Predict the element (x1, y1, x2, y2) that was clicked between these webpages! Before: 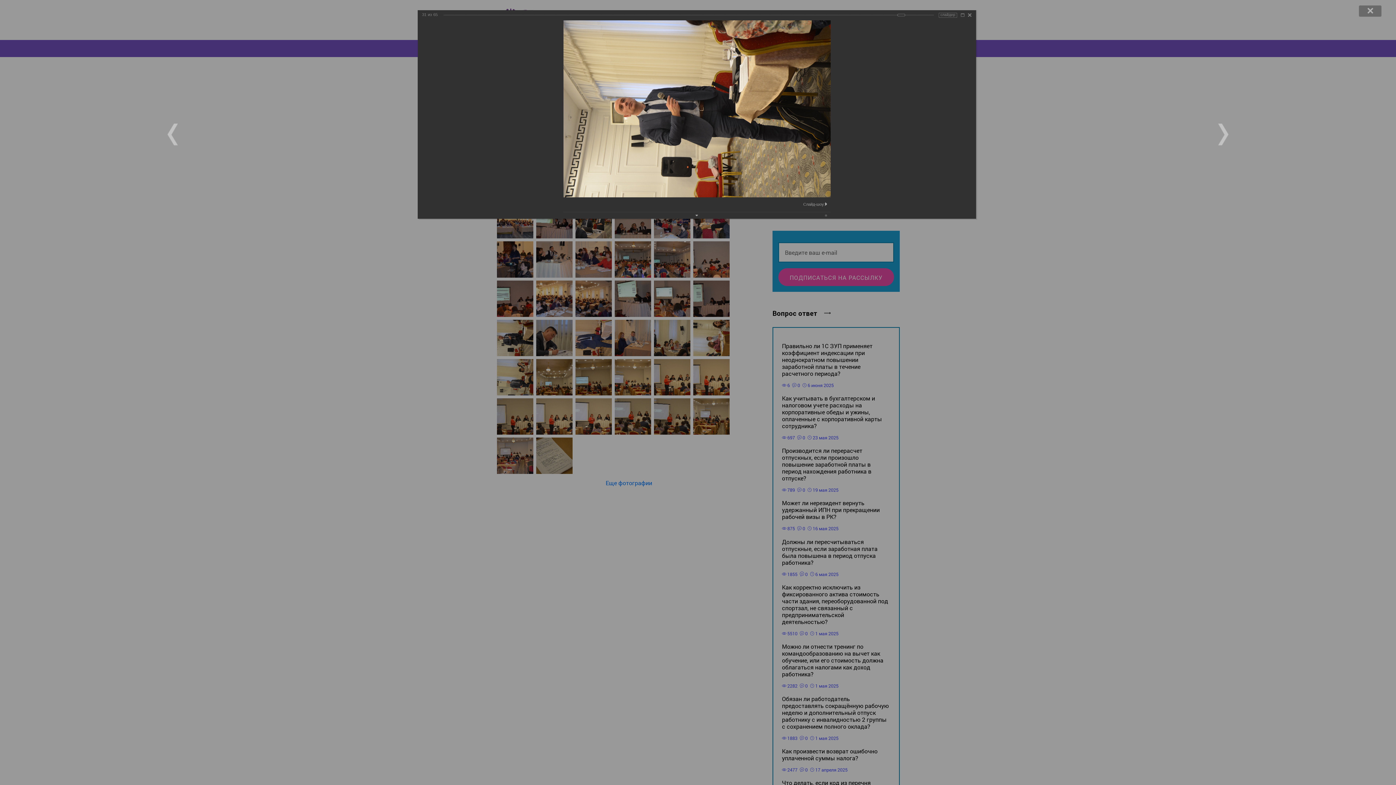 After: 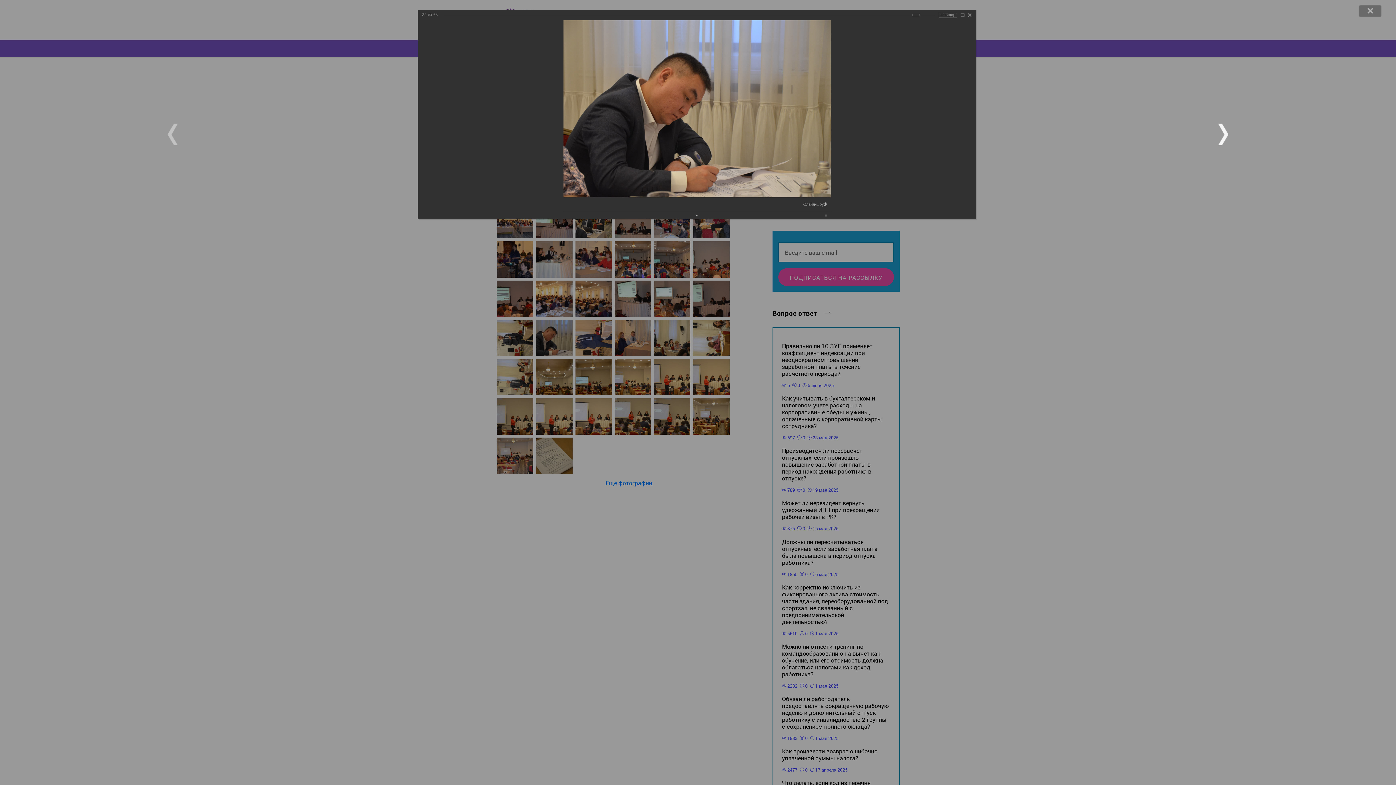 Action: bbox: (977, 0, 1396, 785)